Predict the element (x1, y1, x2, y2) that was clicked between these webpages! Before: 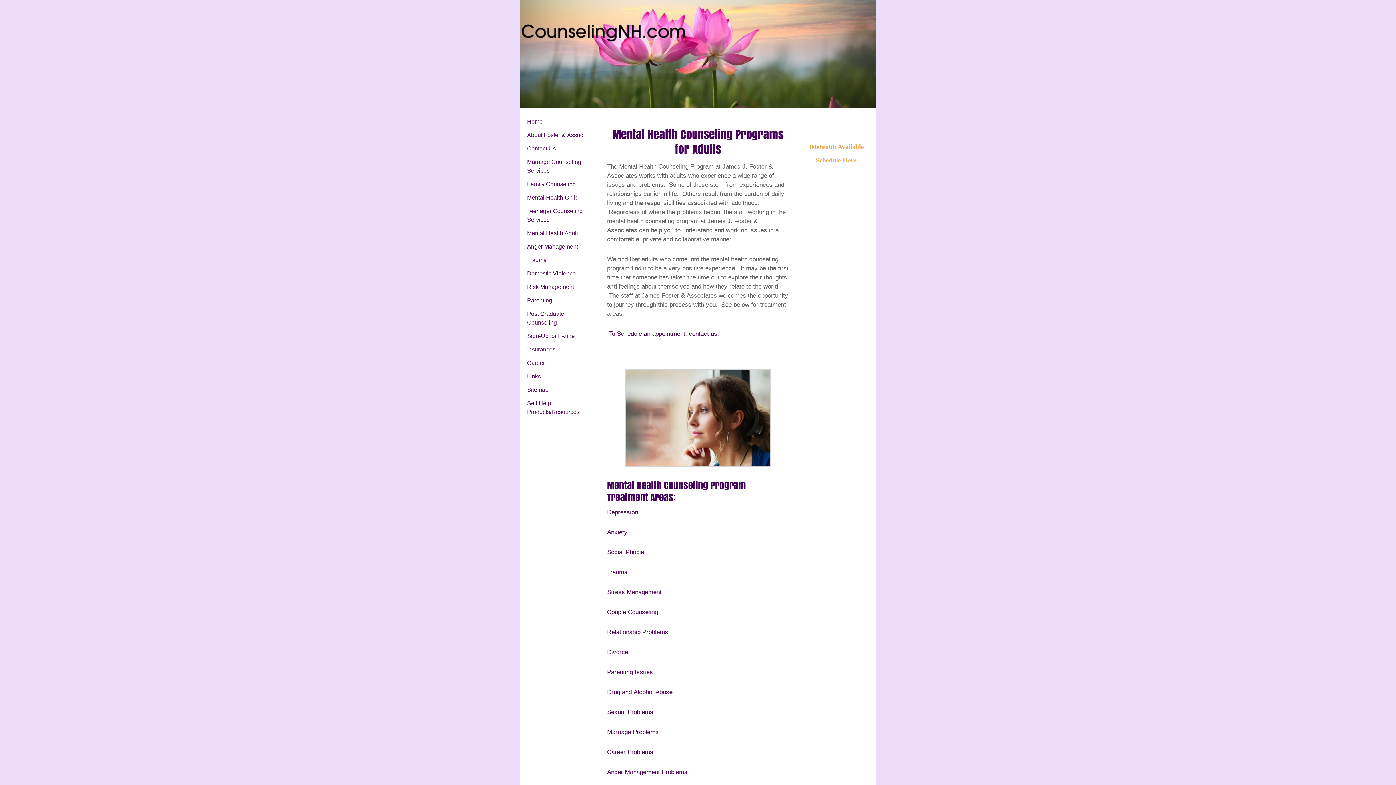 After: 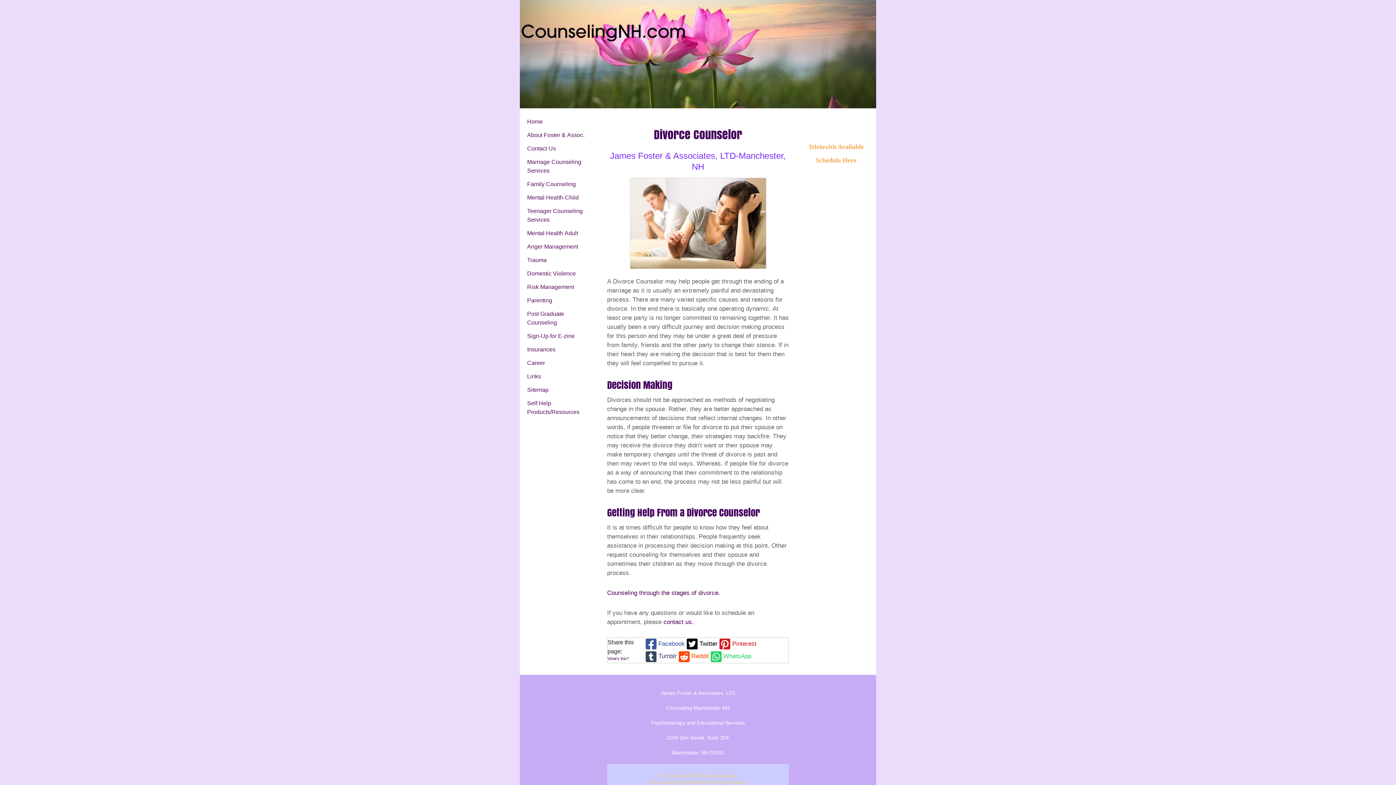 Action: bbox: (607, 648, 628, 655) label: Divorce